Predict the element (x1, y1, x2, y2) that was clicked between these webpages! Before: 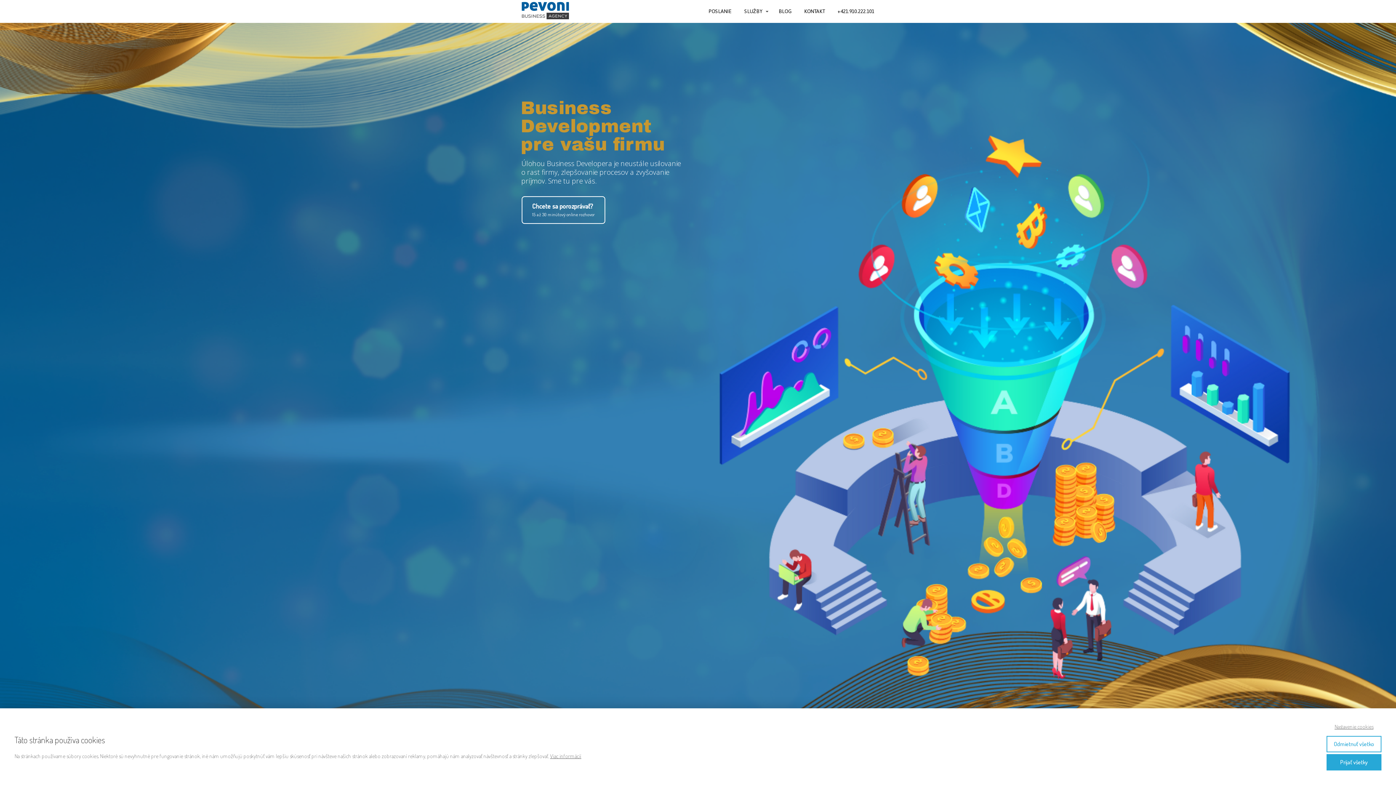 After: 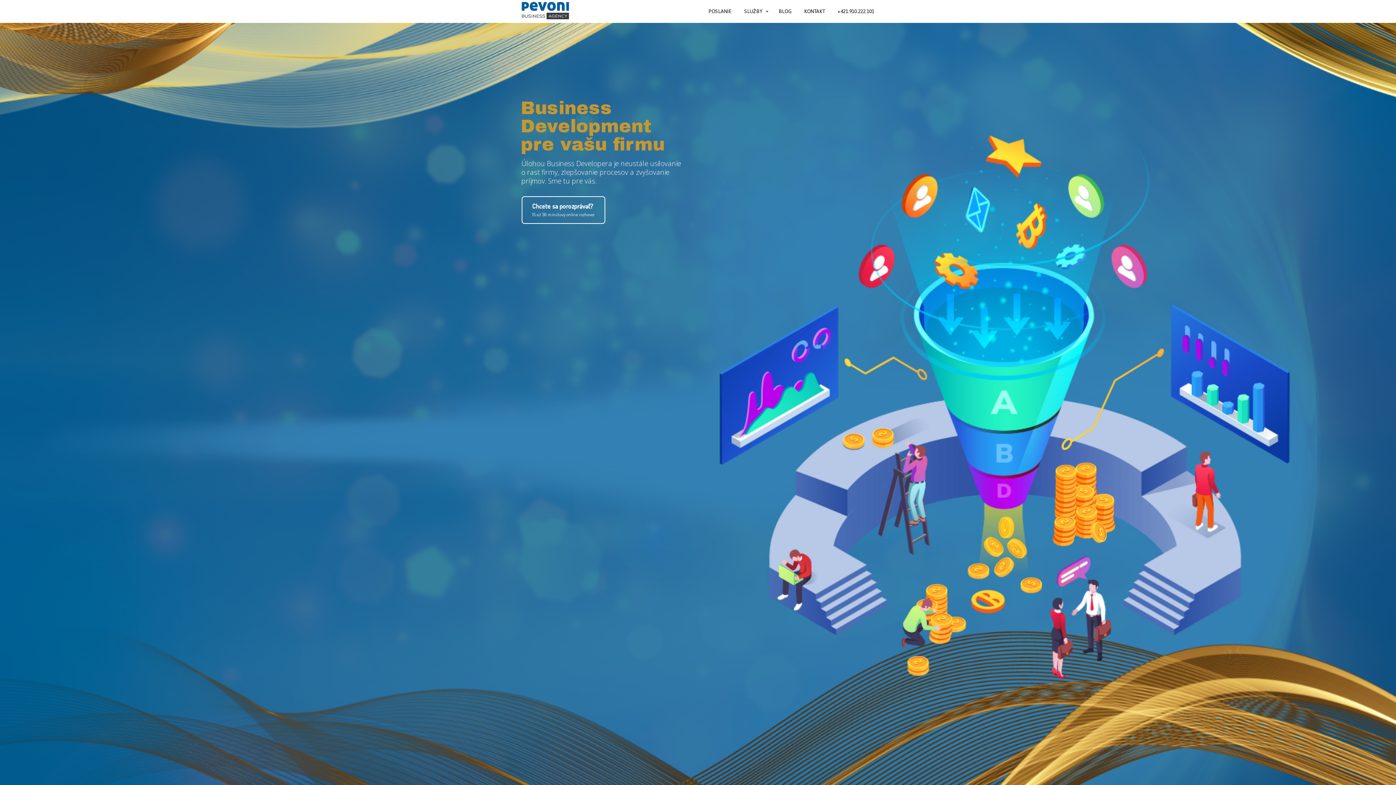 Action: label: Prijať všetky bbox: (1326, 754, 1381, 770)